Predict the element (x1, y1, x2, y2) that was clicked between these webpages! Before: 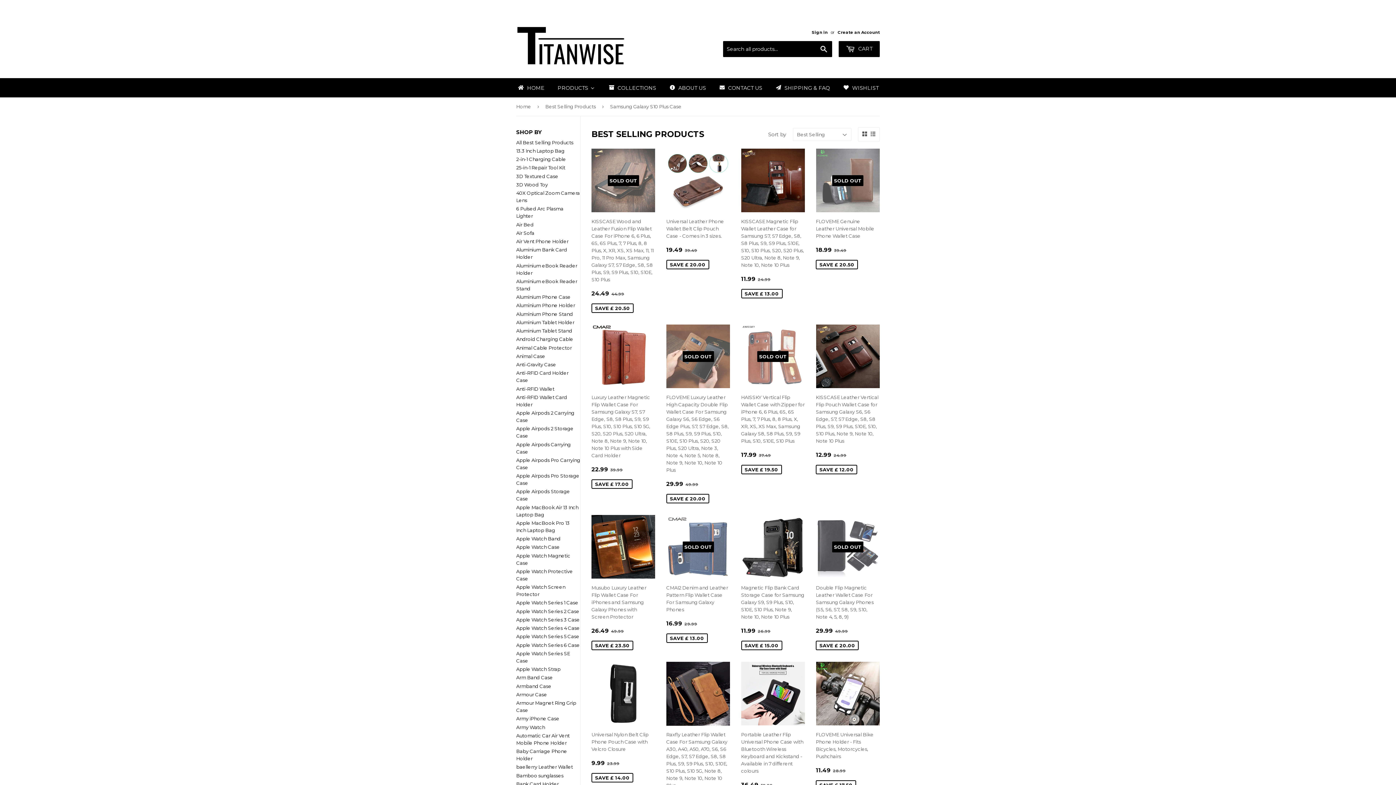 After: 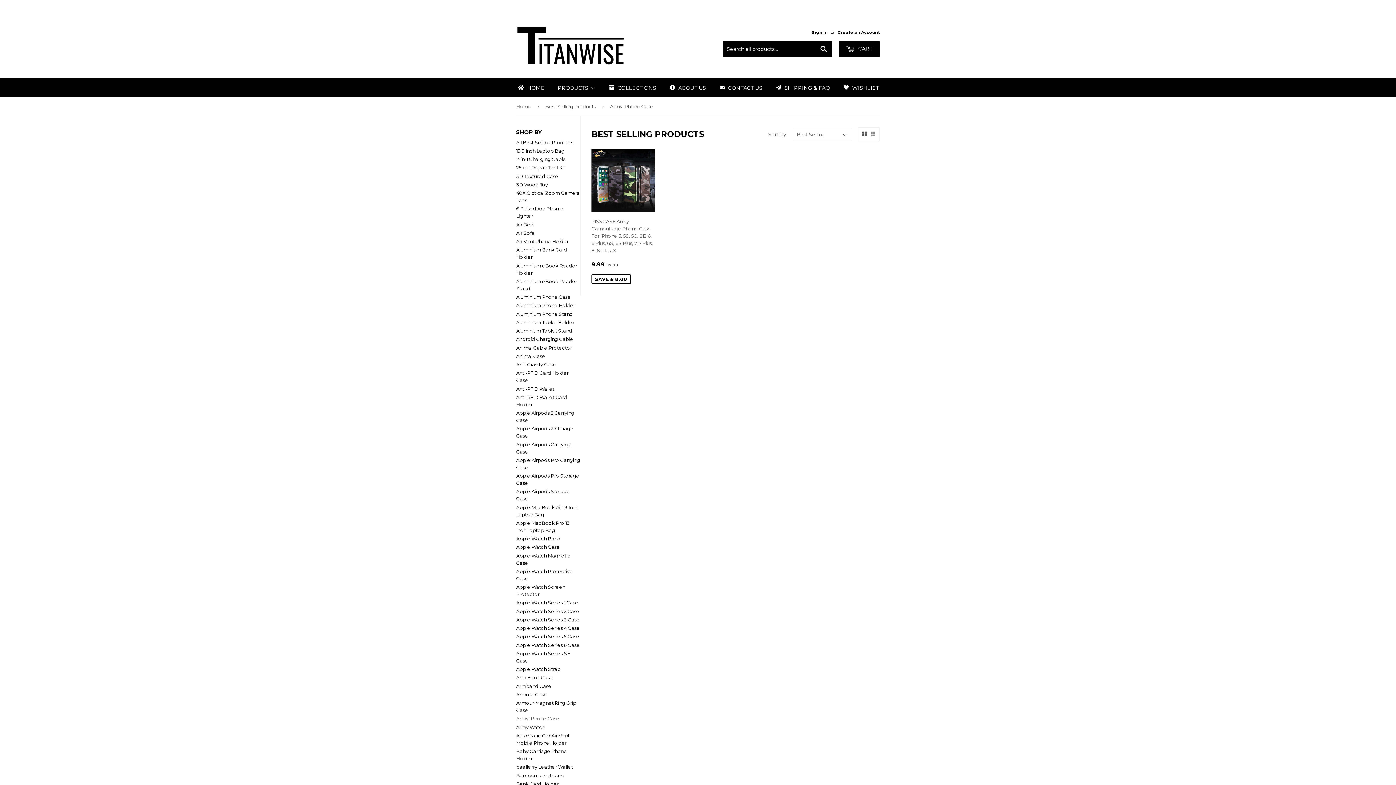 Action: bbox: (516, 716, 559, 721) label: Army iPhone Case